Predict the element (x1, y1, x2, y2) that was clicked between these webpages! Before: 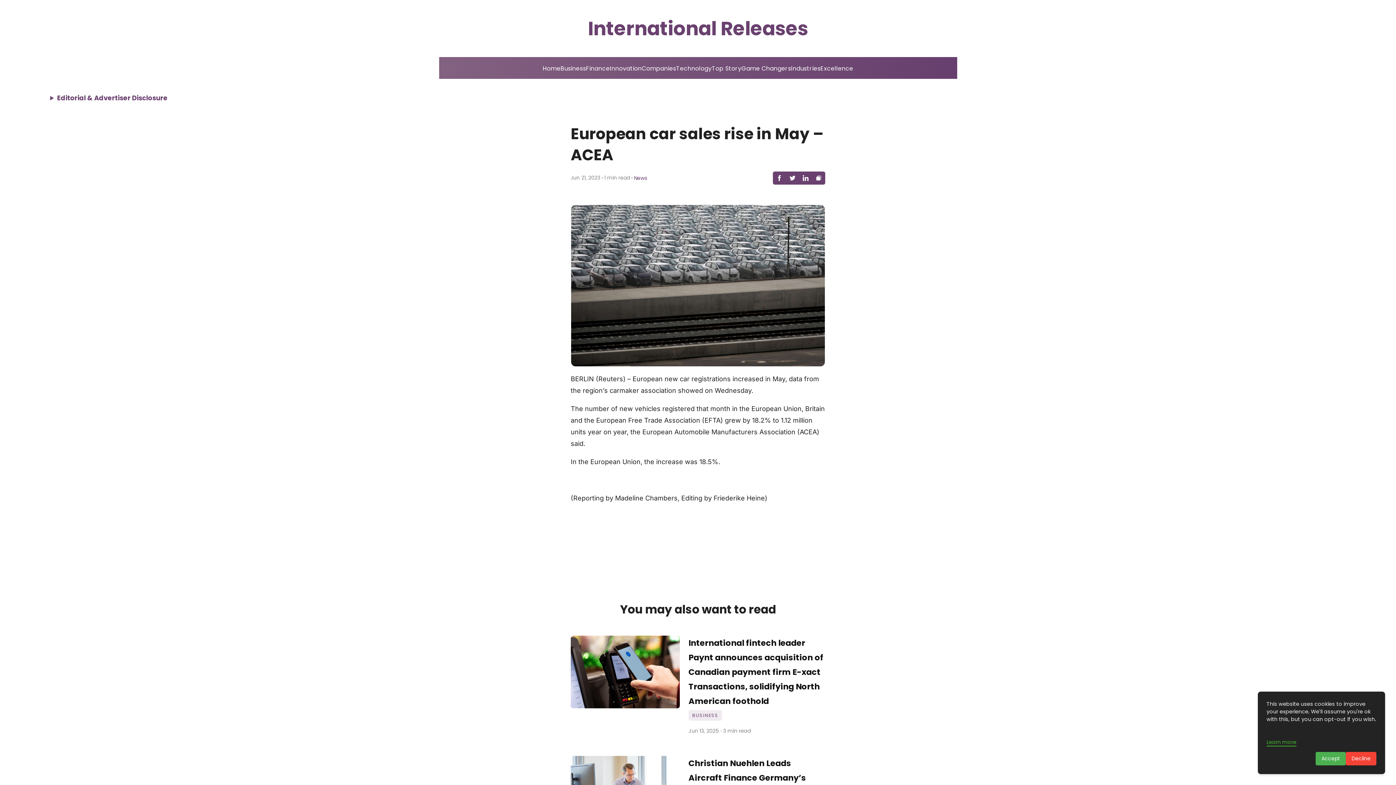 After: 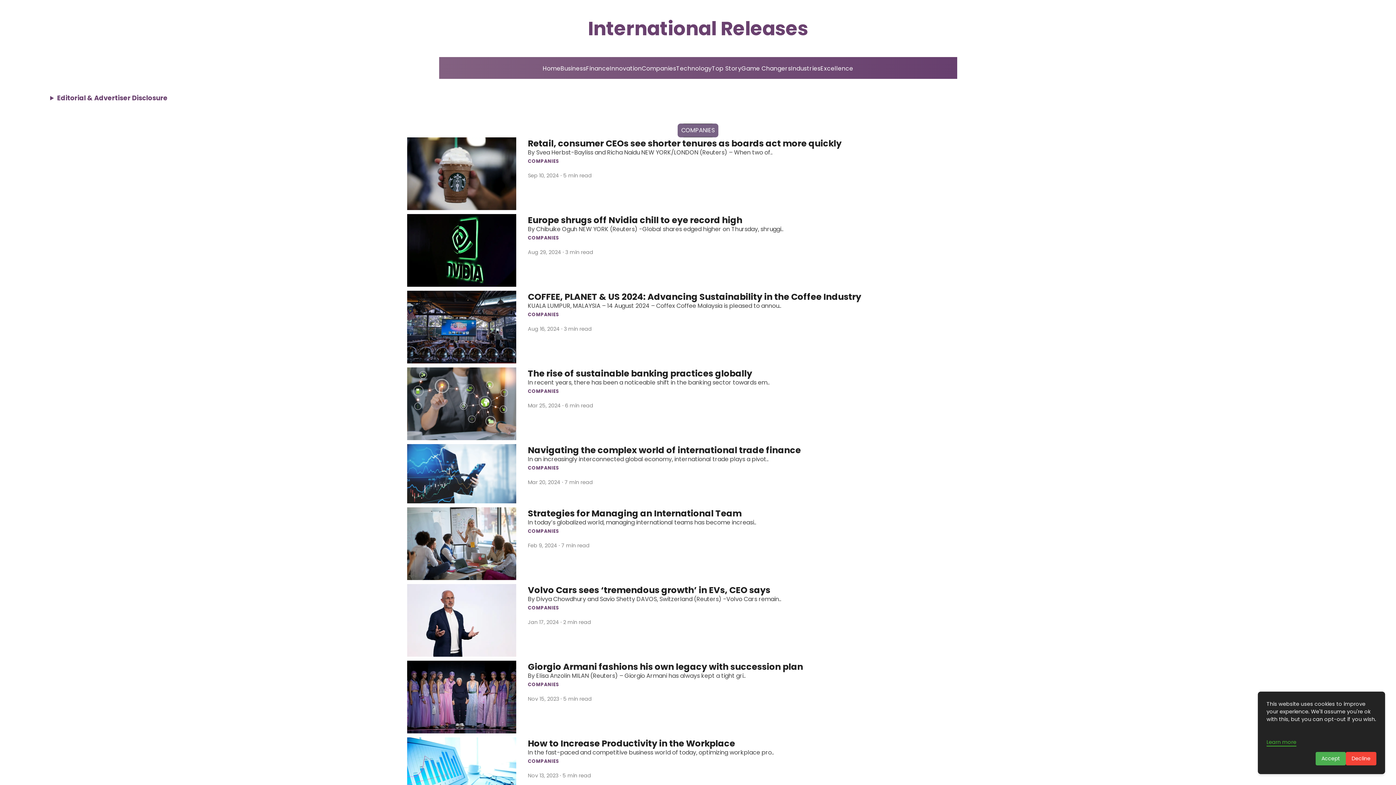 Action: bbox: (642, 64, 676, 72) label: Companies